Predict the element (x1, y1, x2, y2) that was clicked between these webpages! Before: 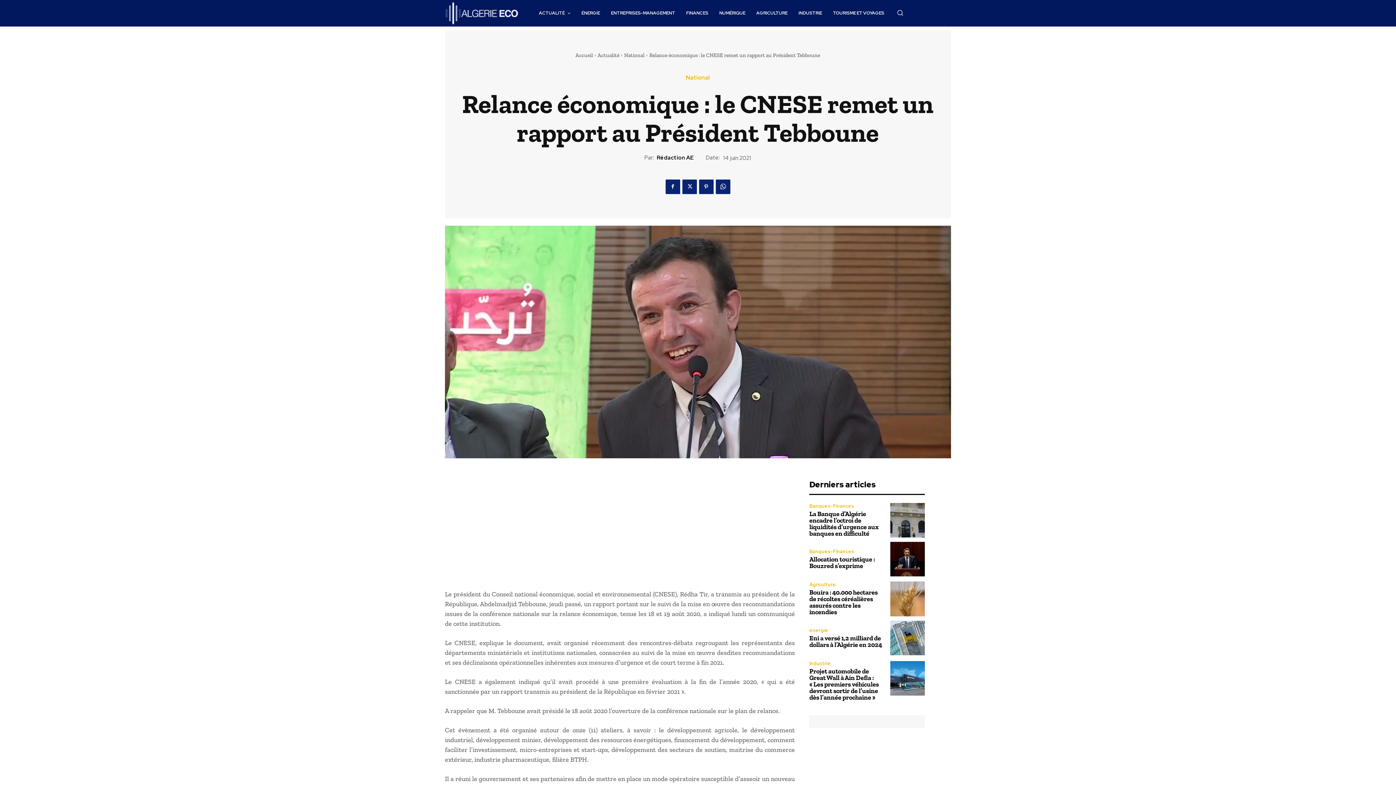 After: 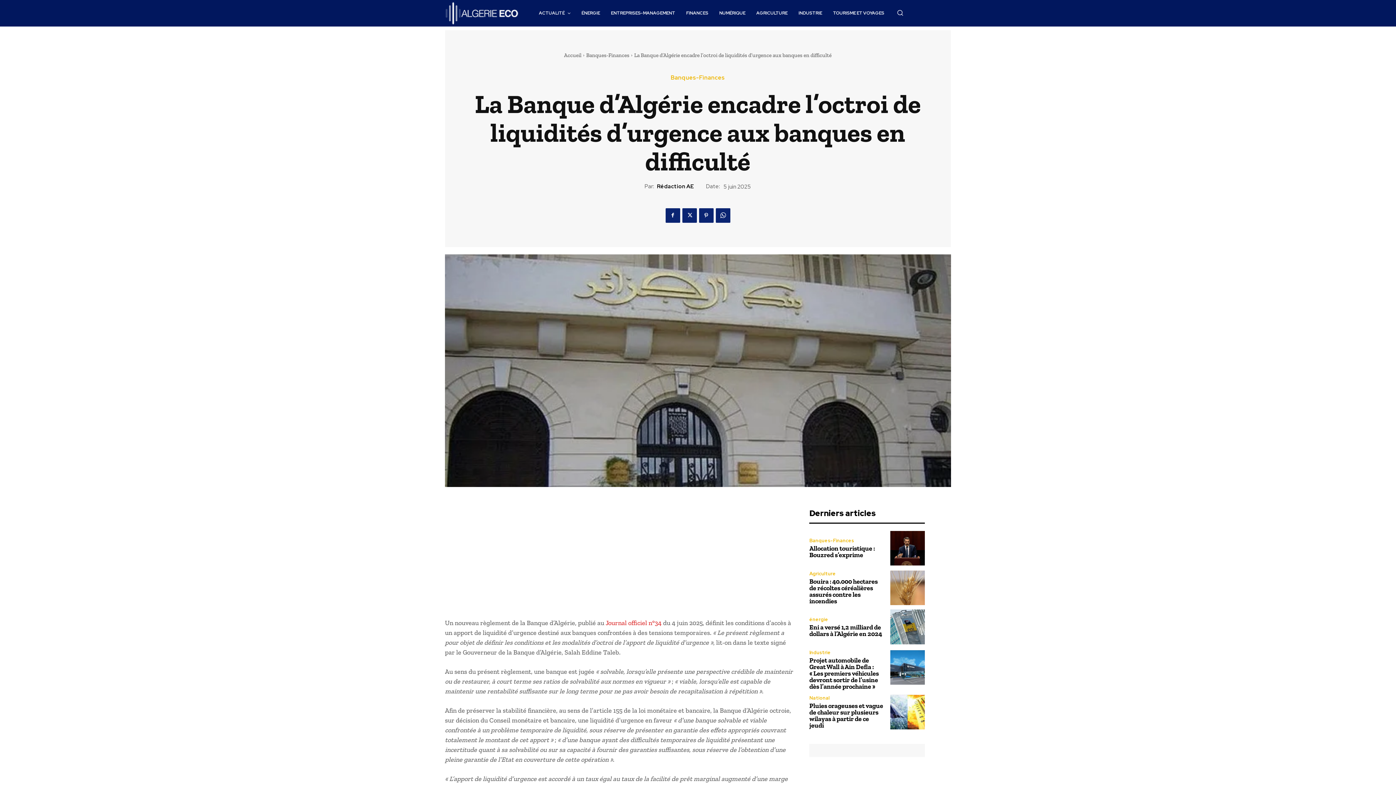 Action: bbox: (890, 503, 925, 537)